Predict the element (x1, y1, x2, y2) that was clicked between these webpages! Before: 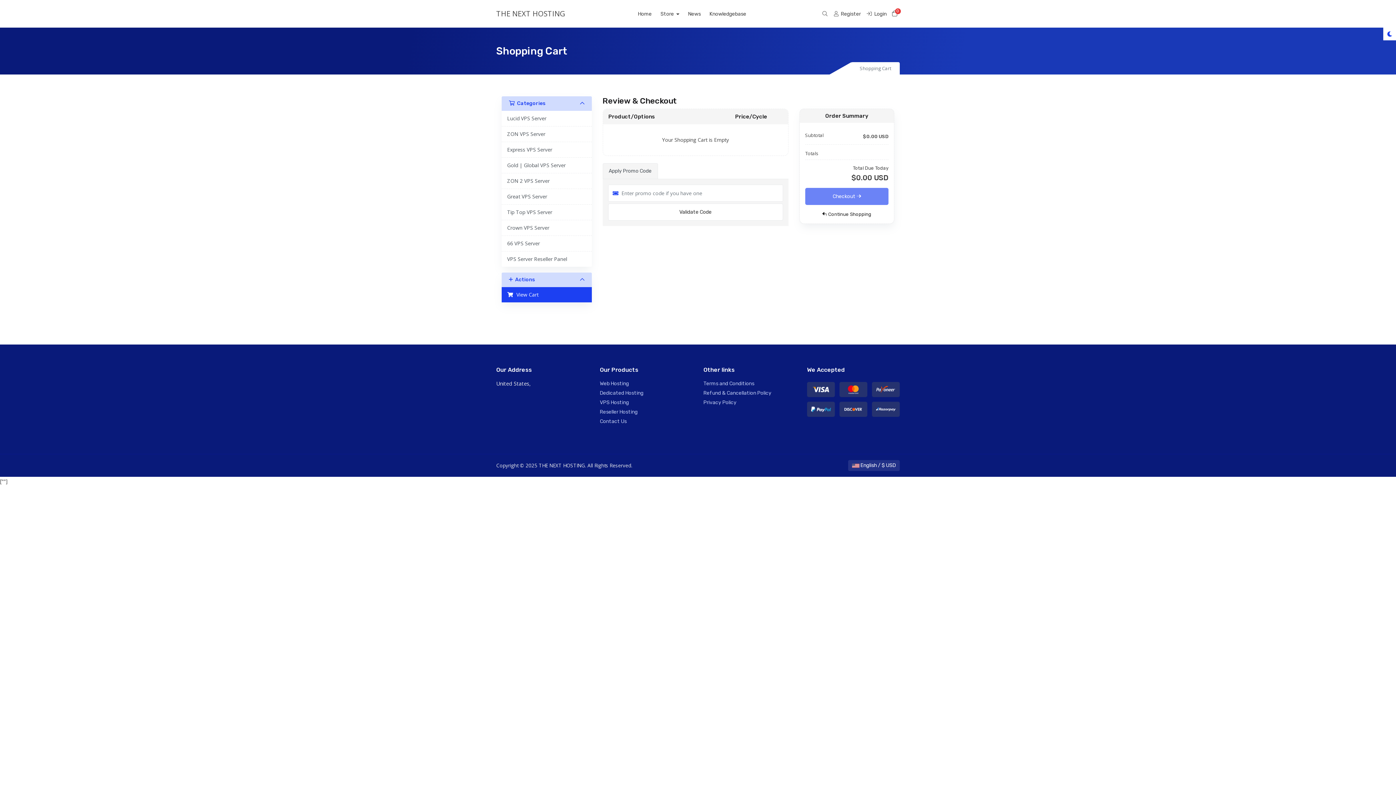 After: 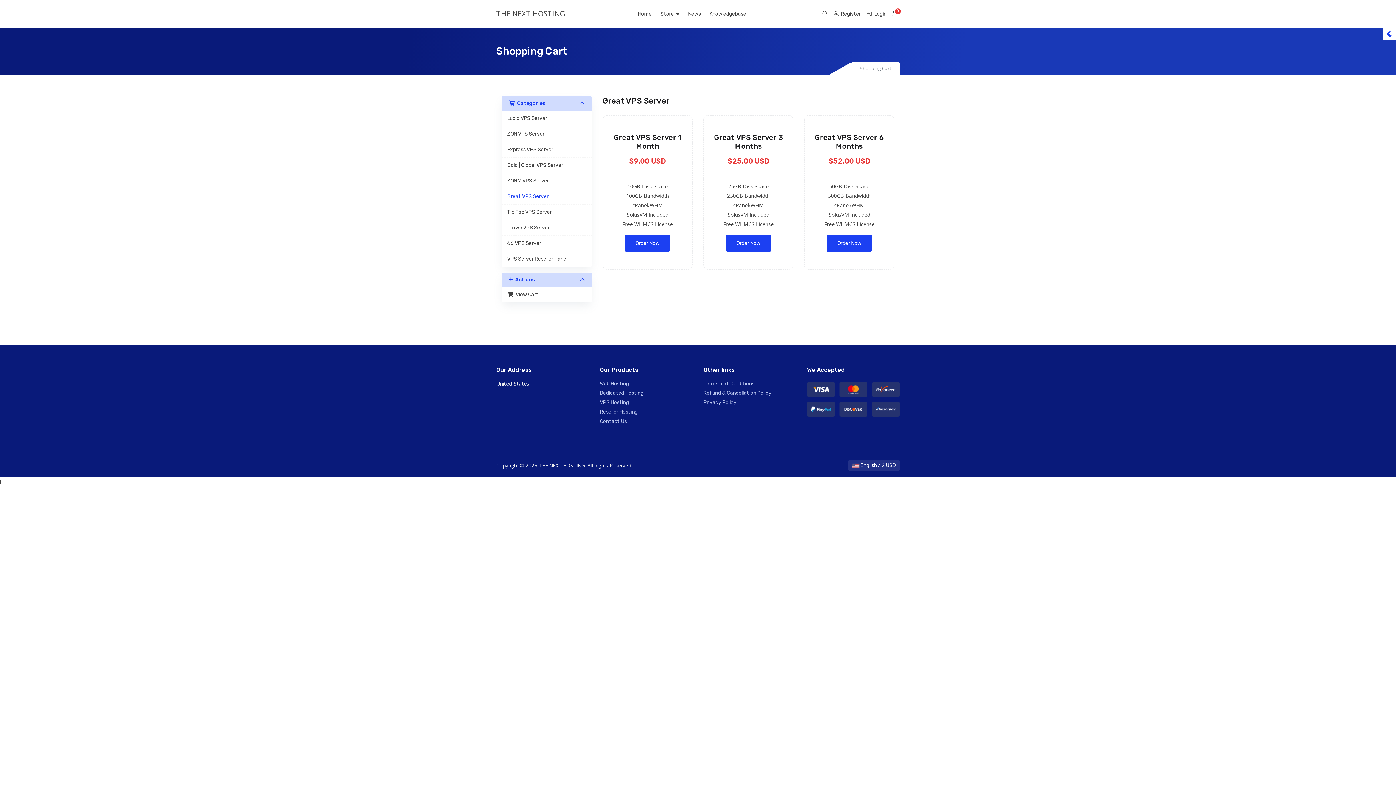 Action: label: Great VPS Server bbox: (501, 189, 591, 204)